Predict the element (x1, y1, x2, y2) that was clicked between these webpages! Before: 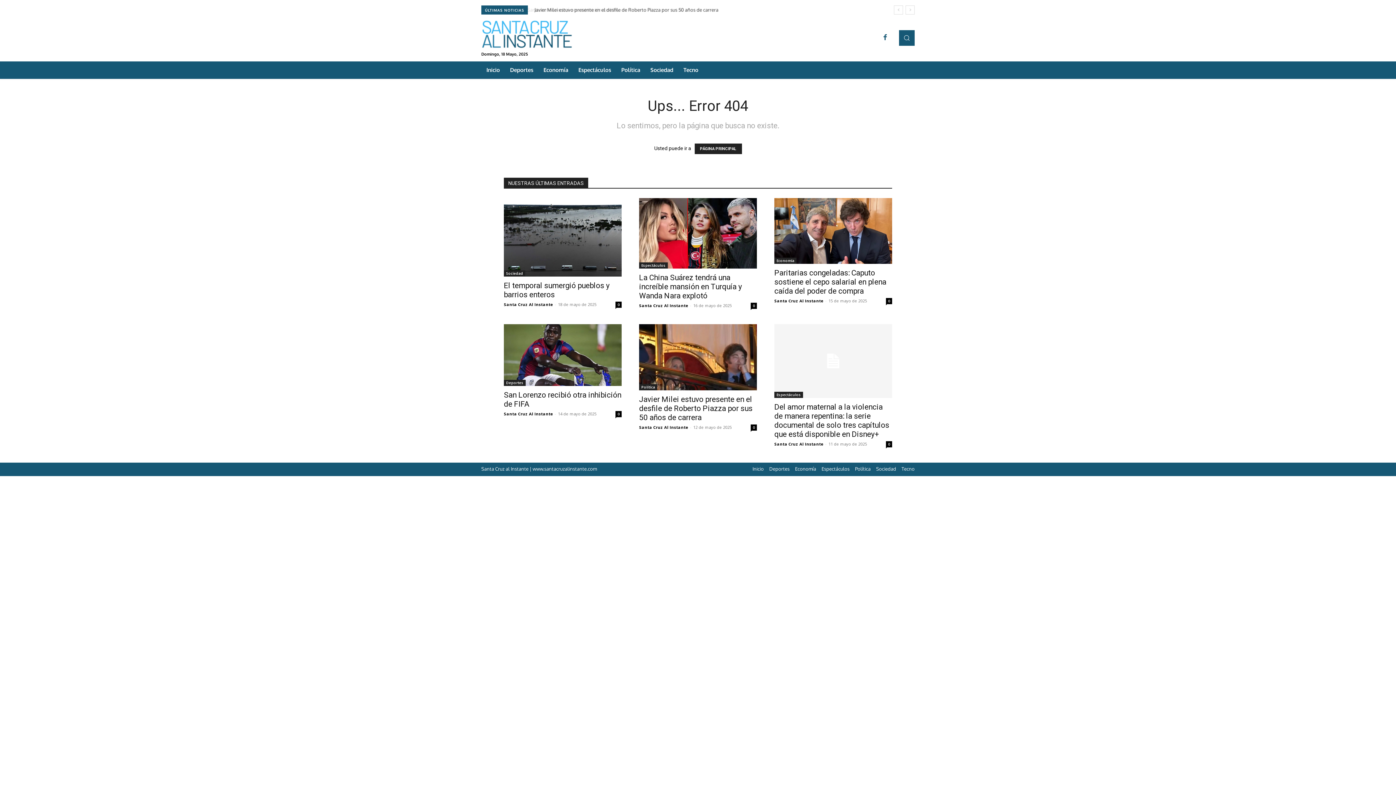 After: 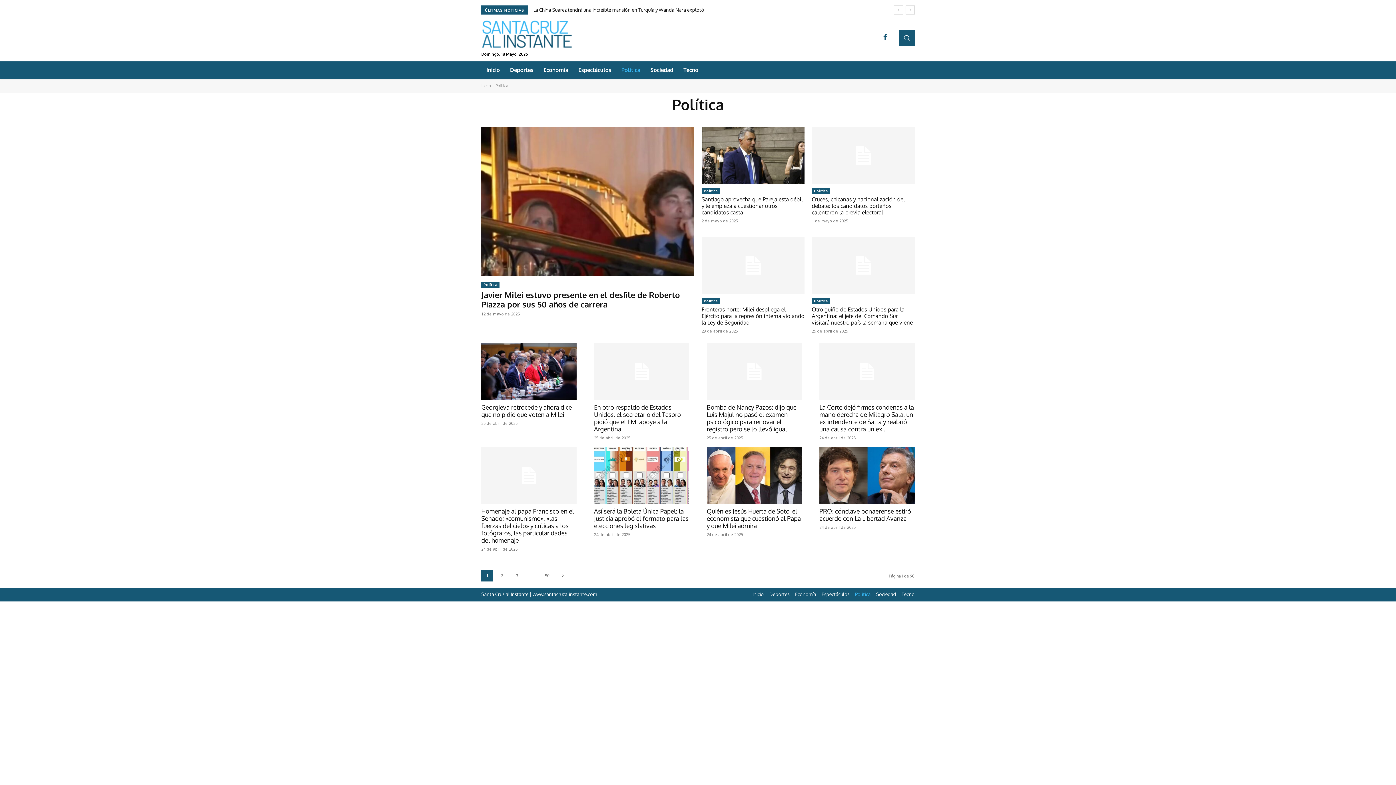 Action: bbox: (616, 61, 645, 78) label: Política